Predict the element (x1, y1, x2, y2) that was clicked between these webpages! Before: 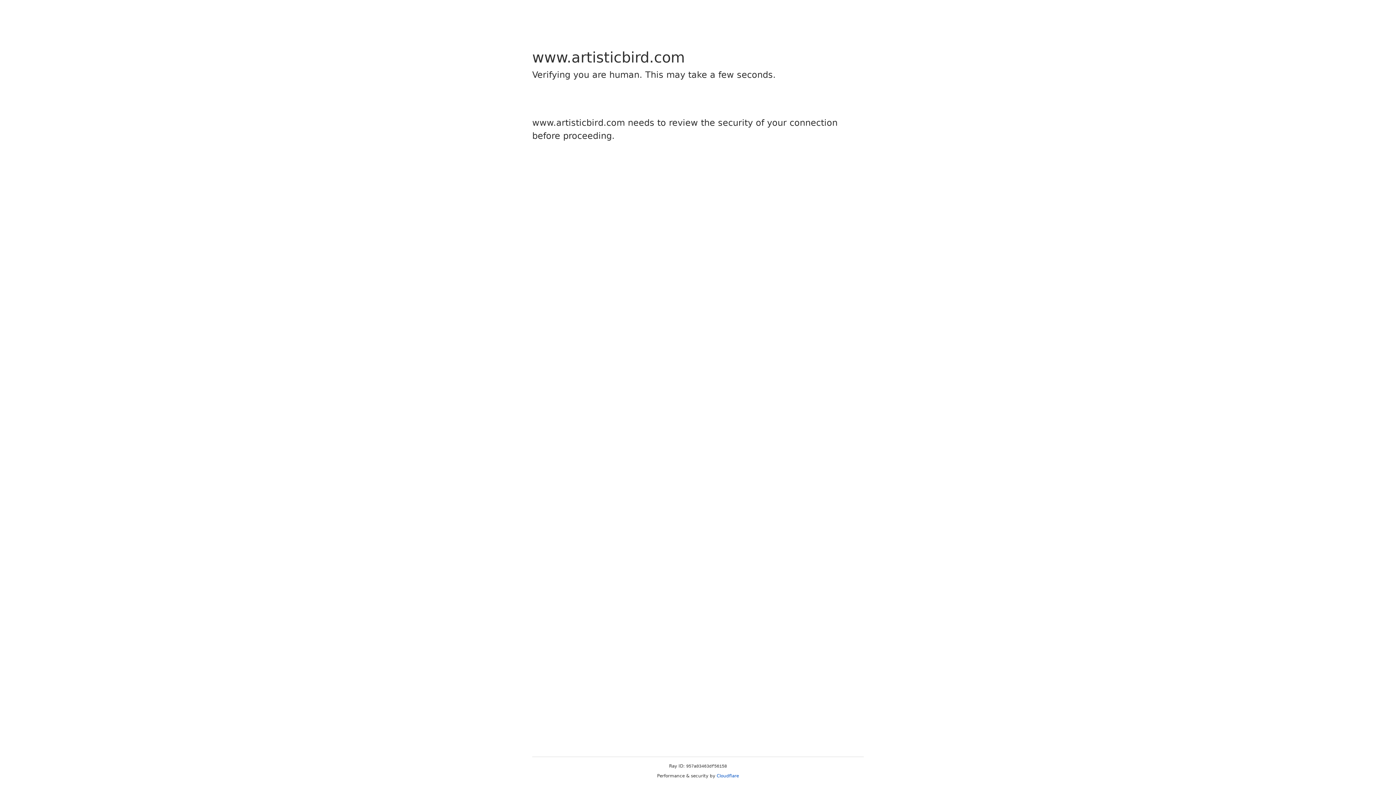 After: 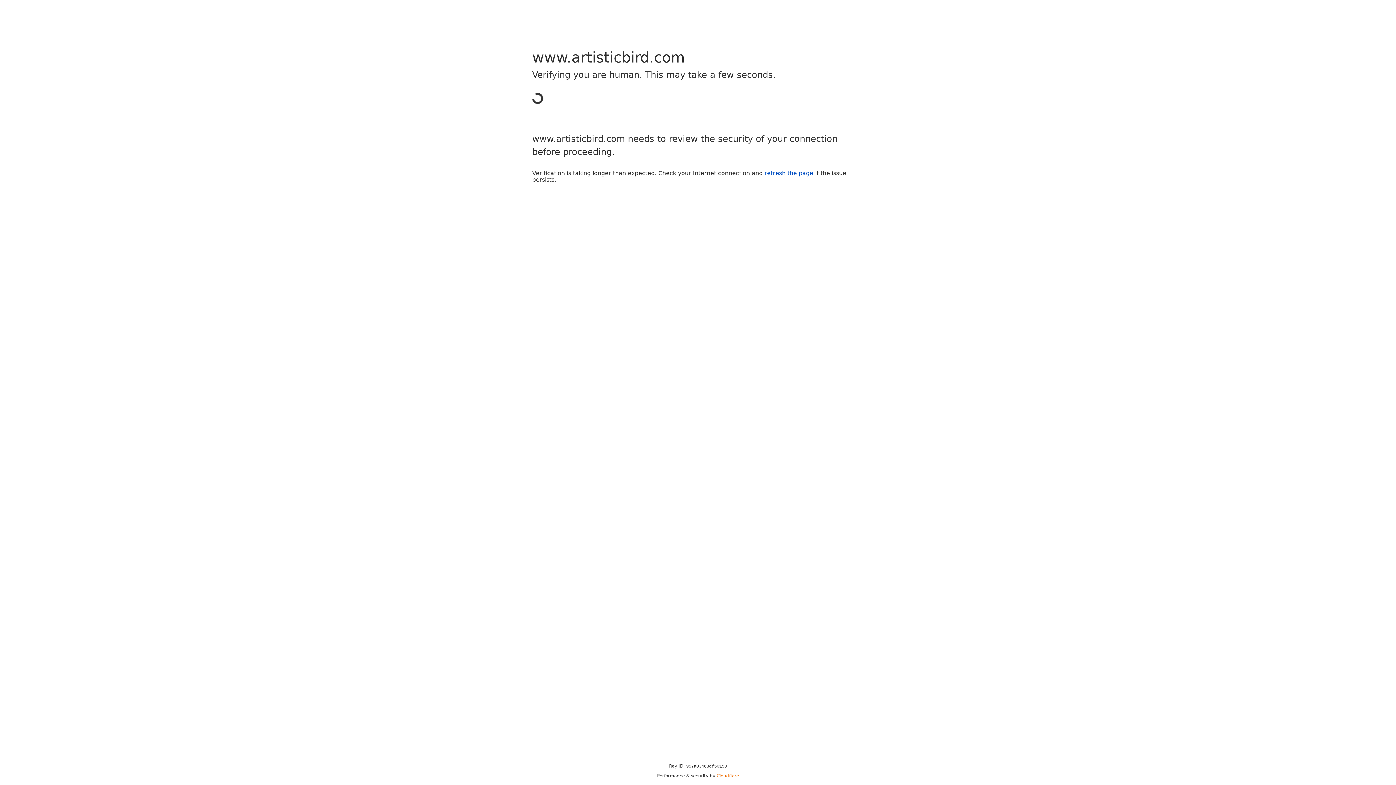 Action: bbox: (716, 773, 739, 778) label: Cloudflare